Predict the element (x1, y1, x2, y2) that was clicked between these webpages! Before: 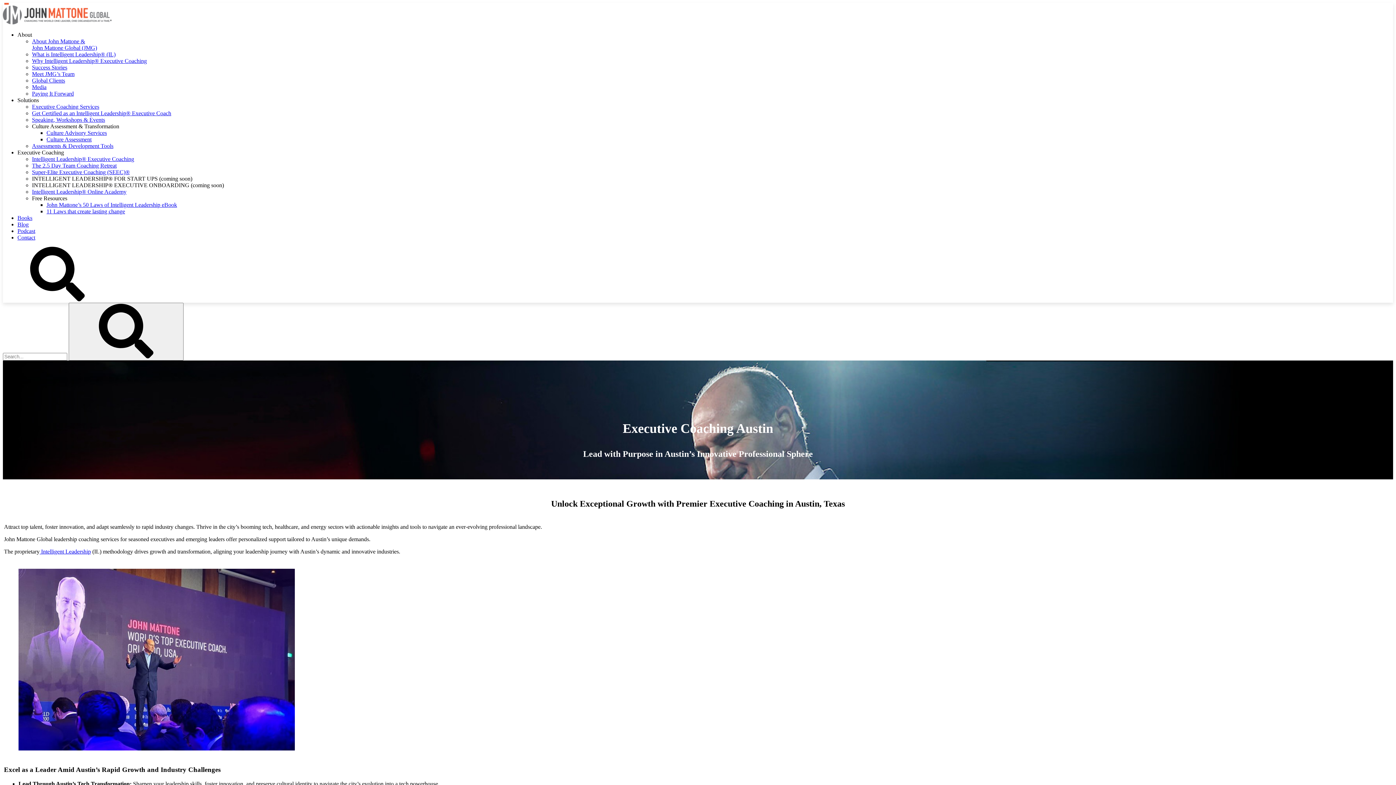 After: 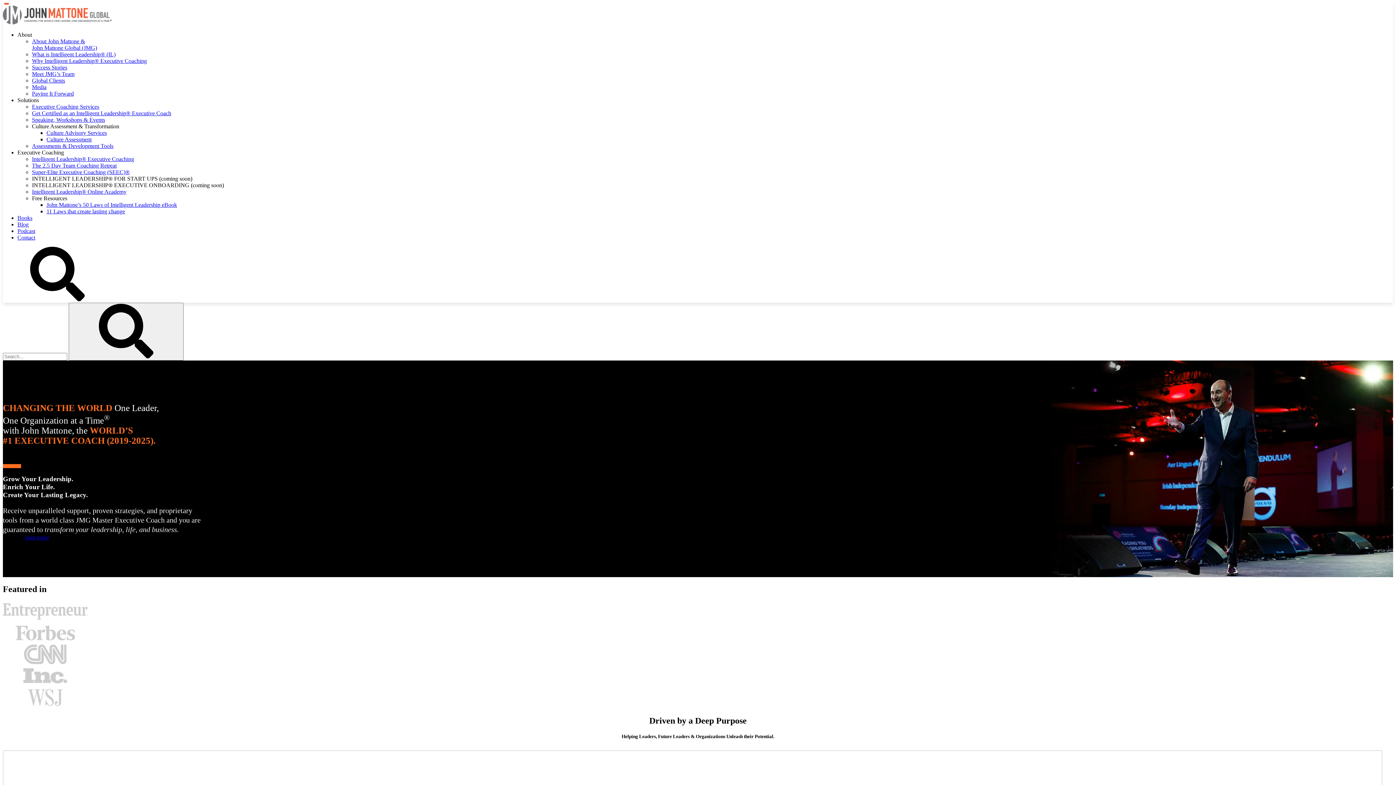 Action: bbox: (2, 19, 112, 25)